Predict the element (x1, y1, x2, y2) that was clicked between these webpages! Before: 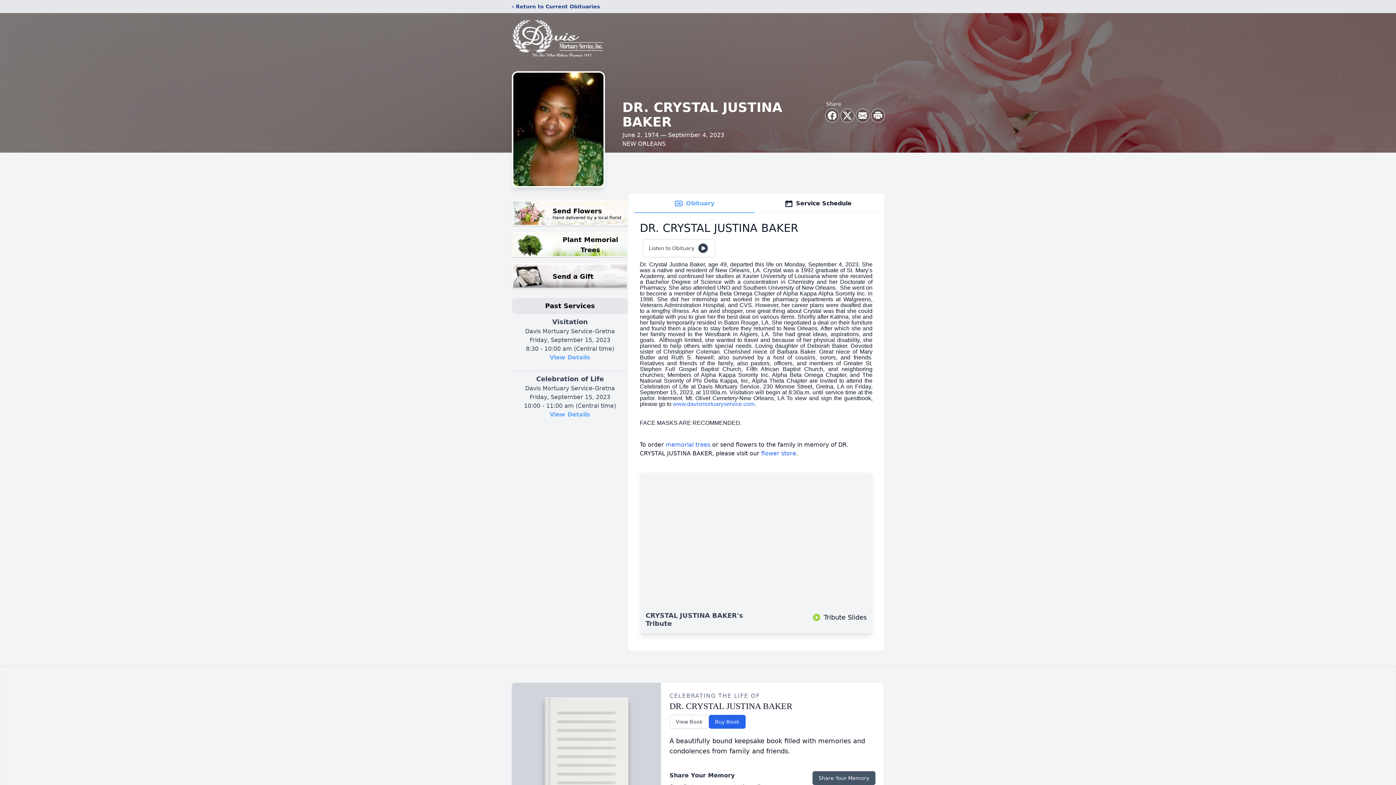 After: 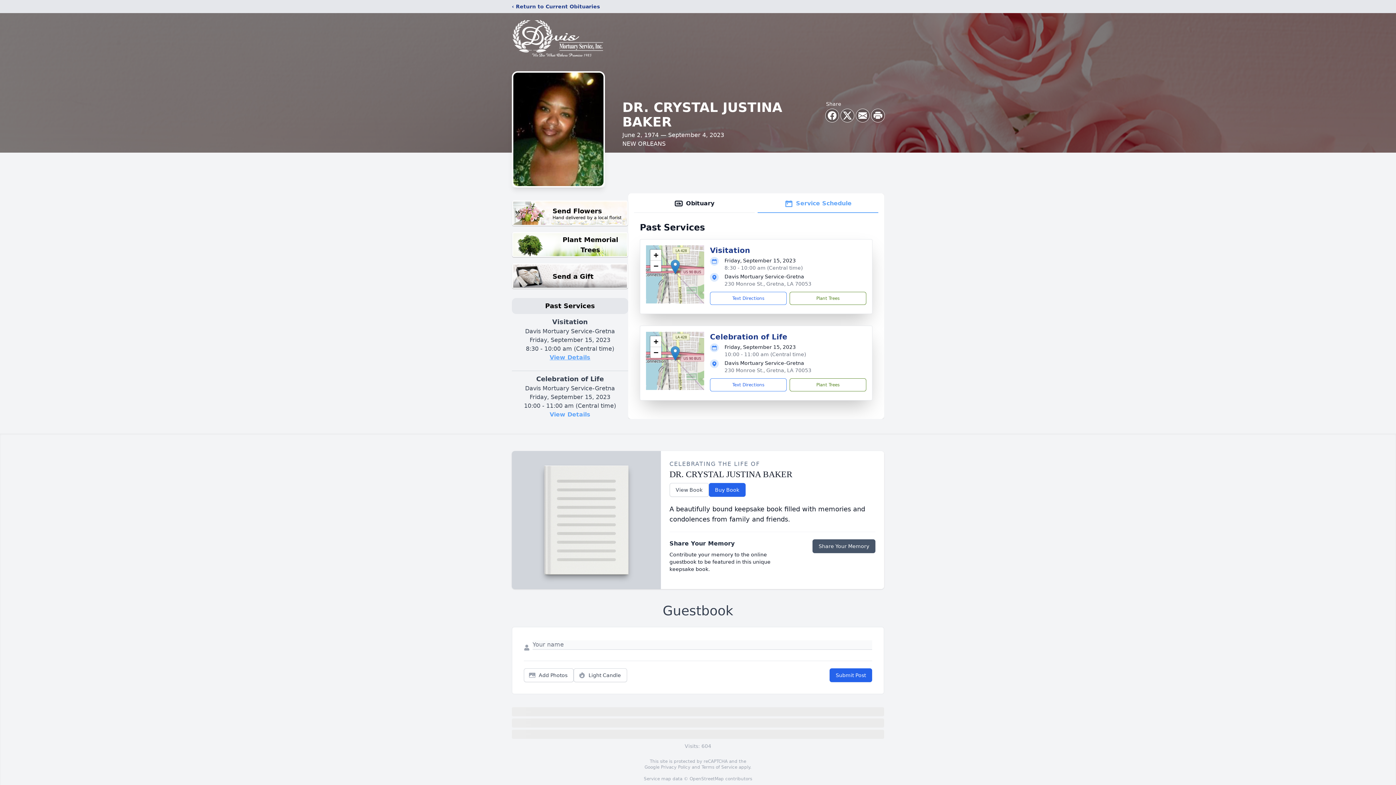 Action: bbox: (549, 354, 590, 361) label: View Details